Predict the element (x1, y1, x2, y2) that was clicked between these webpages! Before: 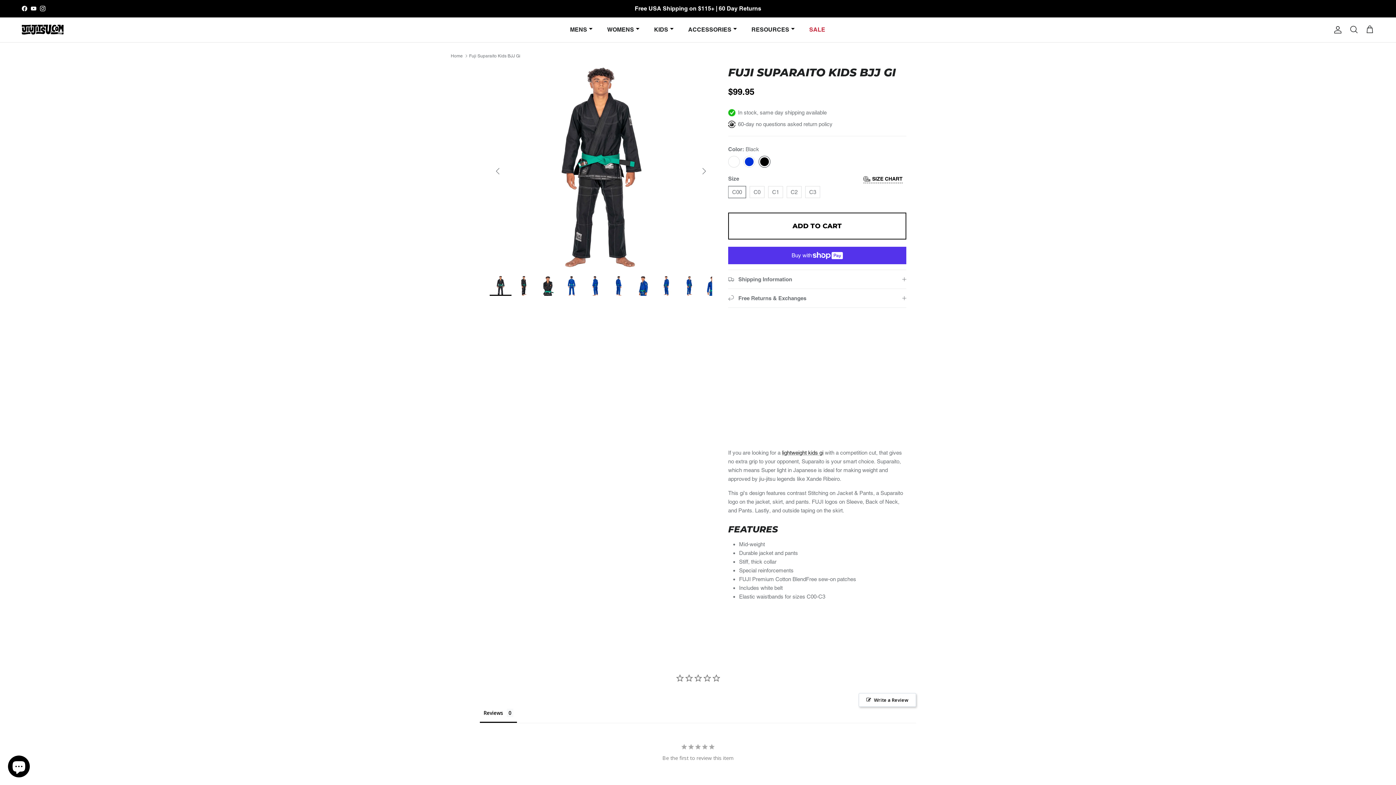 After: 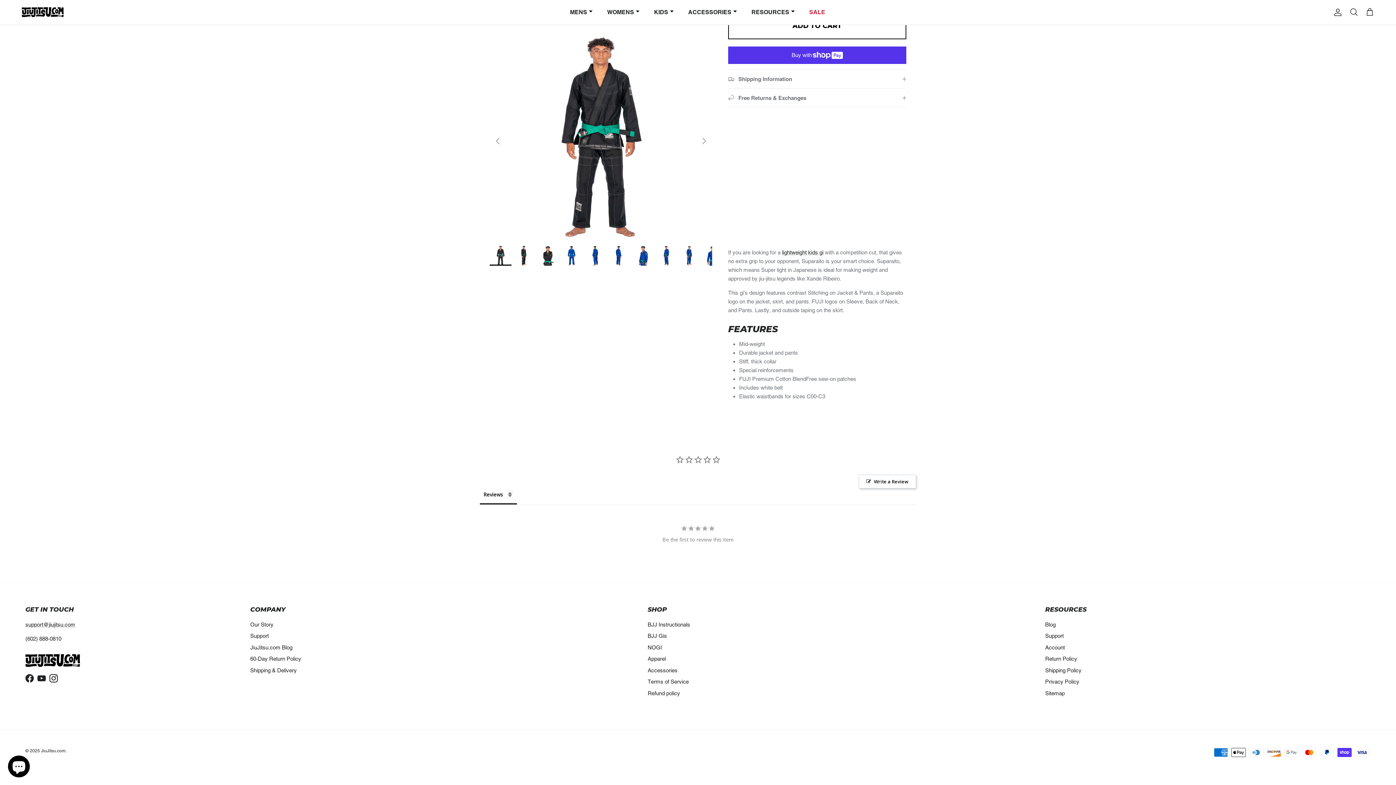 Action: bbox: (49, 773, 57, 782) label: Instagram